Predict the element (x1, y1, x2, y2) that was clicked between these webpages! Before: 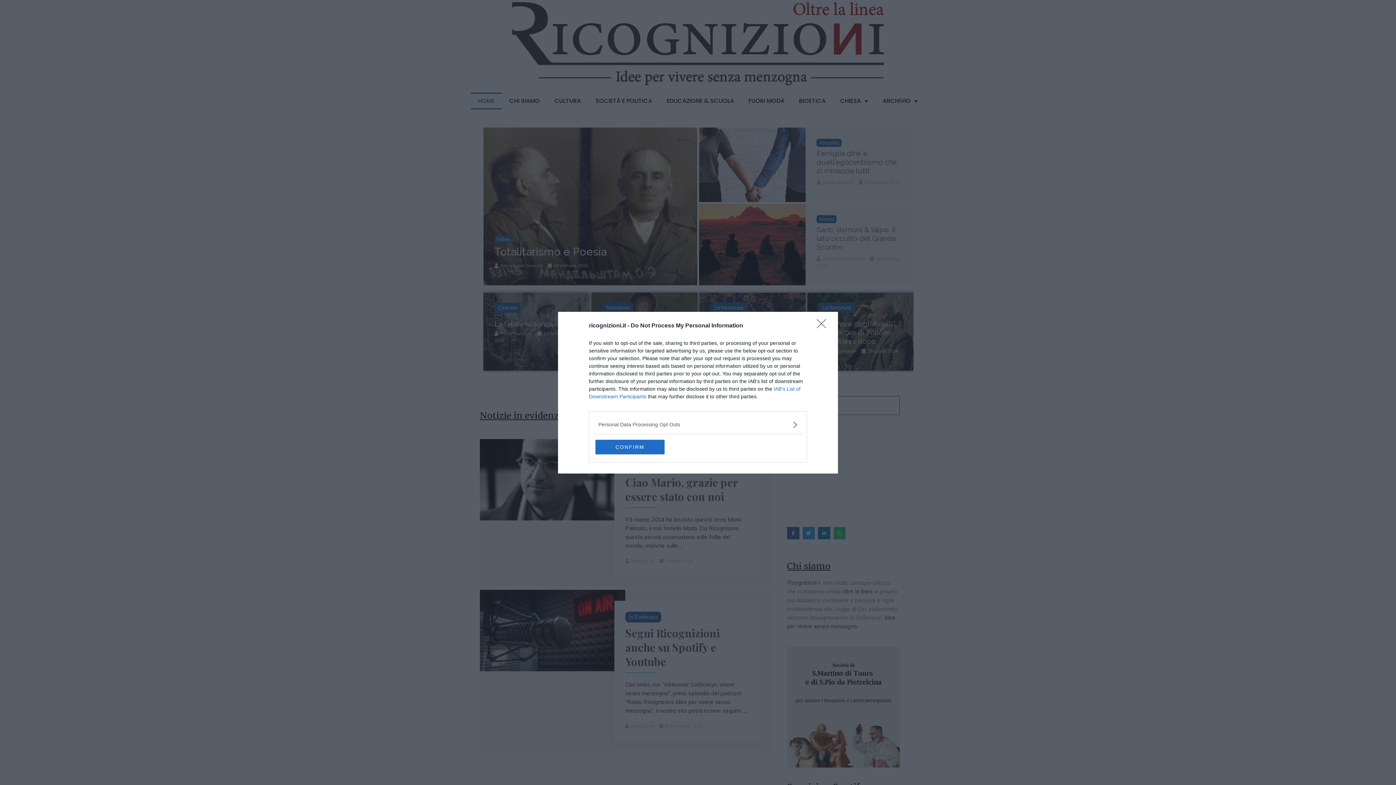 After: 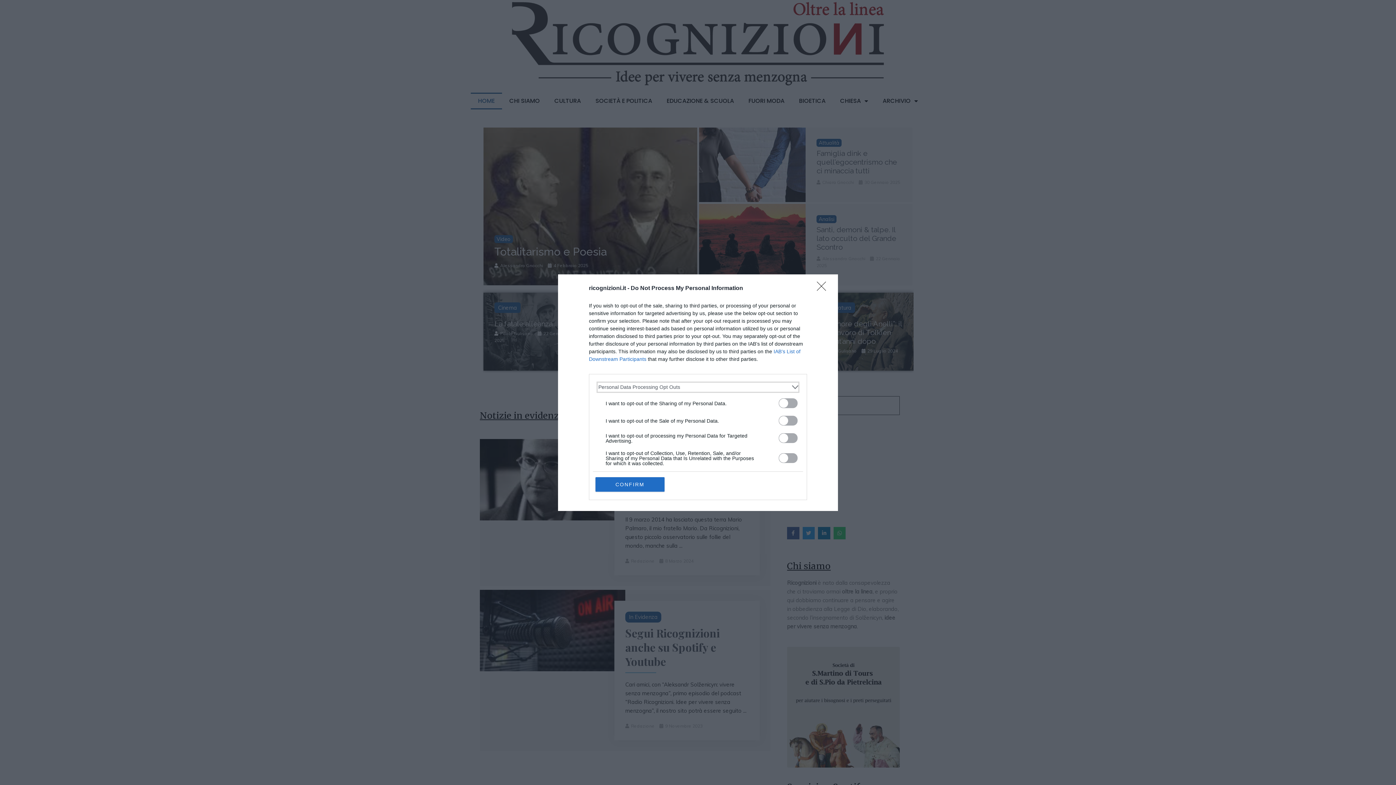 Action: bbox: (598, 420, 797, 428) label: Opt-Outs